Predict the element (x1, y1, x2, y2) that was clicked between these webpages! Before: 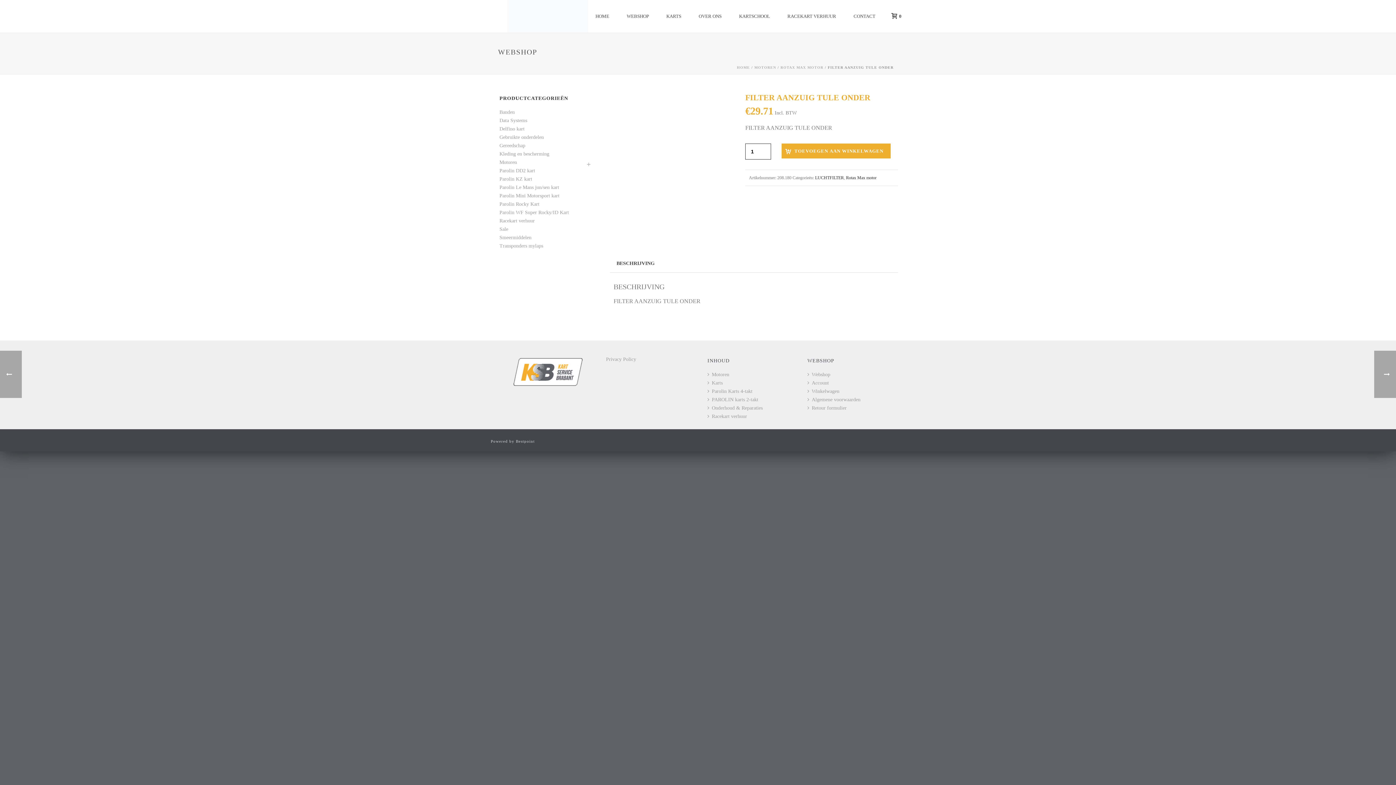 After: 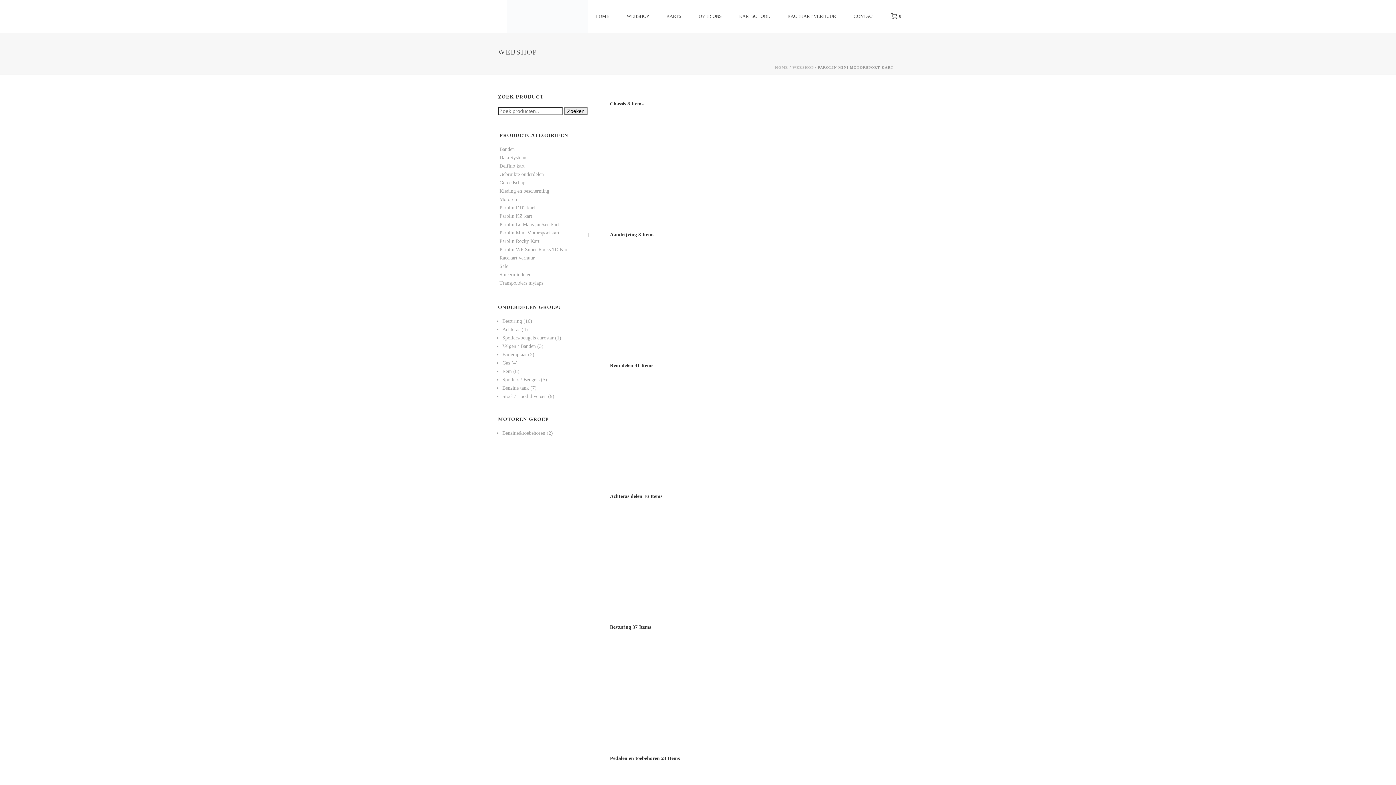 Action: bbox: (499, 191, 559, 200) label: Parolin Mini Motorsport kart